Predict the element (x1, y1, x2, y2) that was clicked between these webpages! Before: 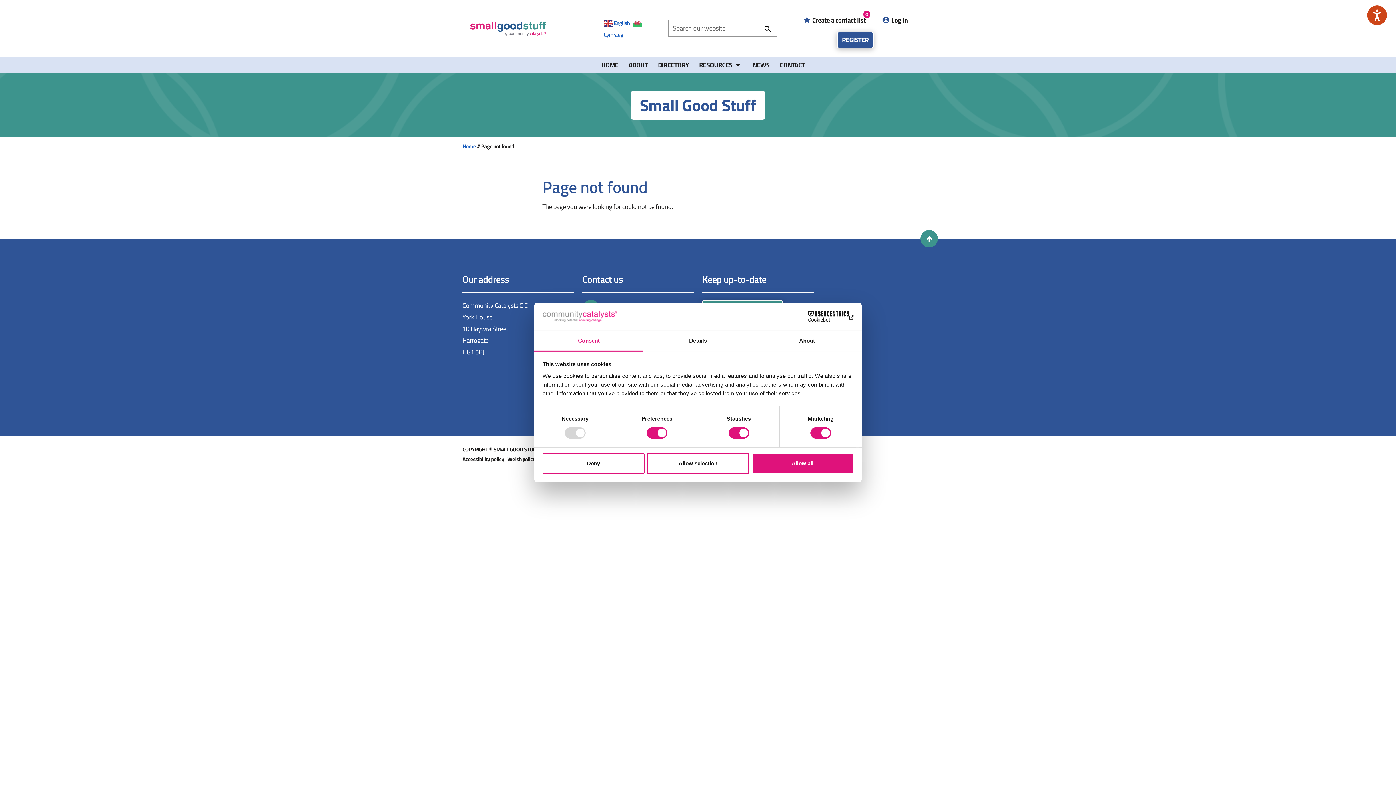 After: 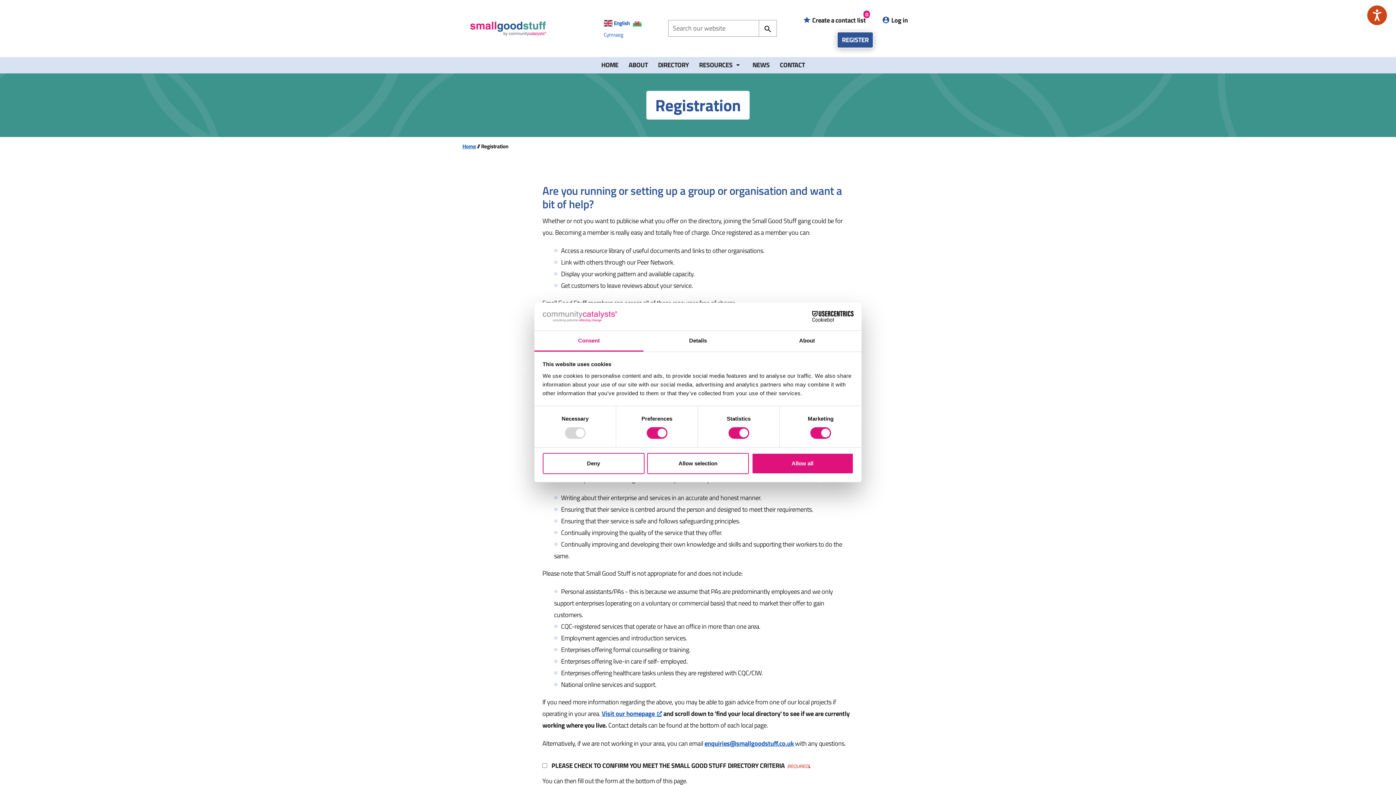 Action: bbox: (837, 31, 873, 48) label: REGISTER